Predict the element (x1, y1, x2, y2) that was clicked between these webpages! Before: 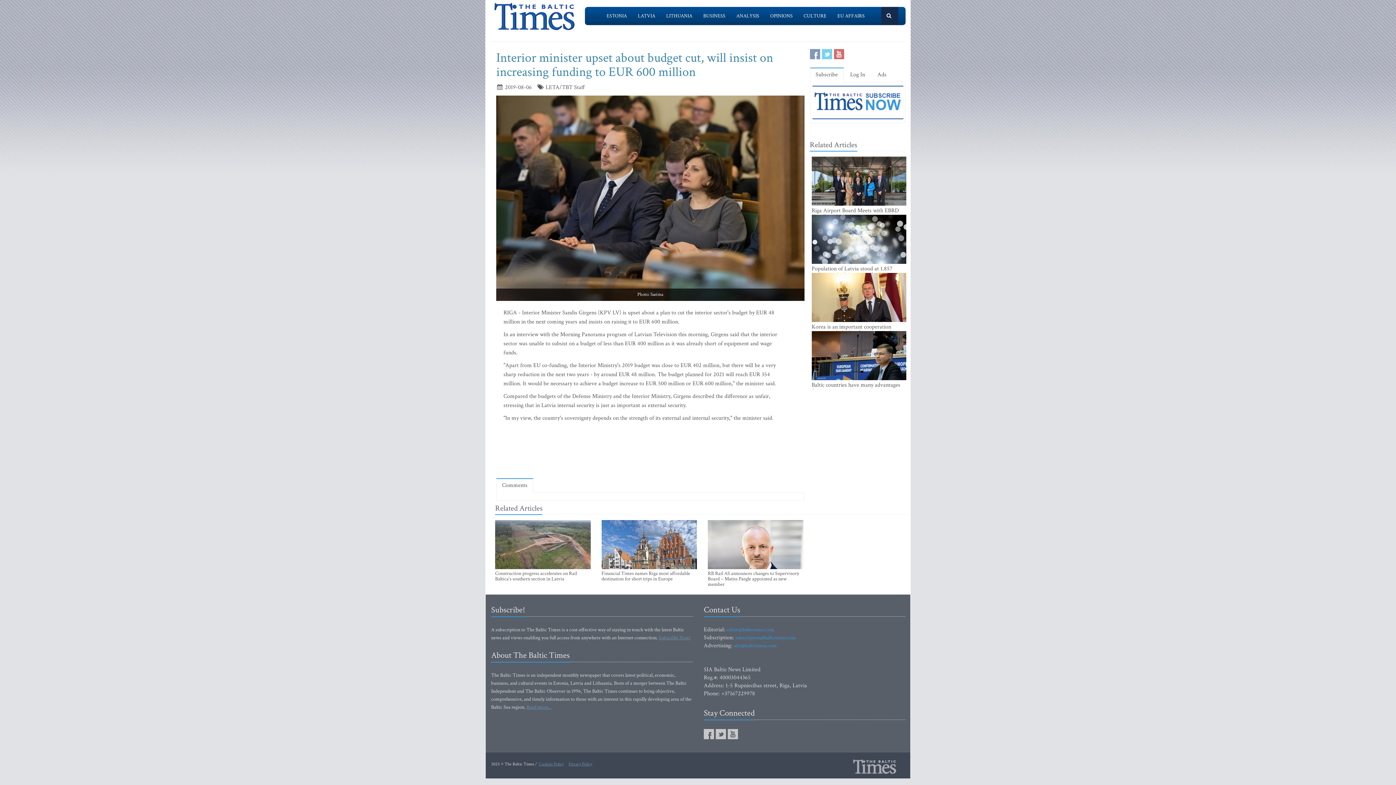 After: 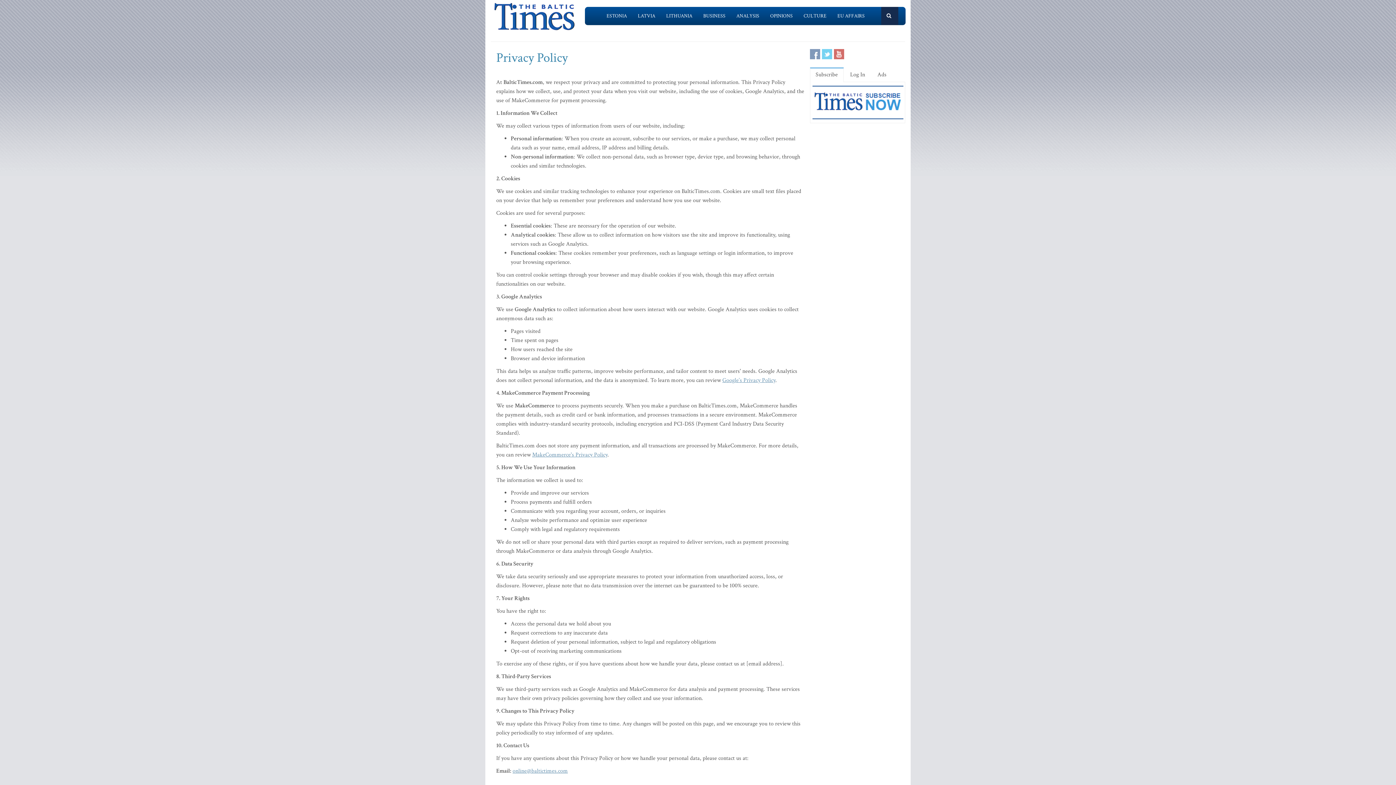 Action: bbox: (568, 761, 592, 767) label: Privacy Policy